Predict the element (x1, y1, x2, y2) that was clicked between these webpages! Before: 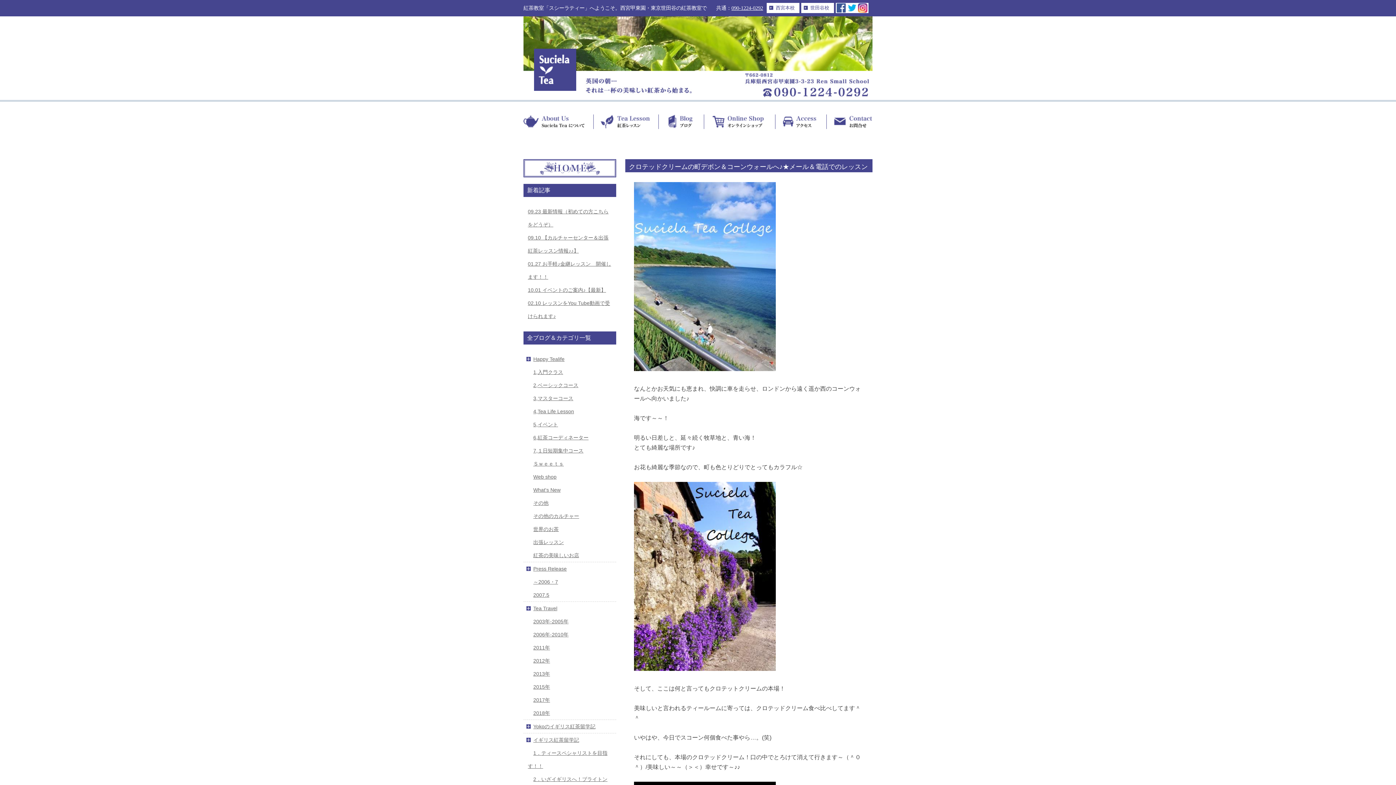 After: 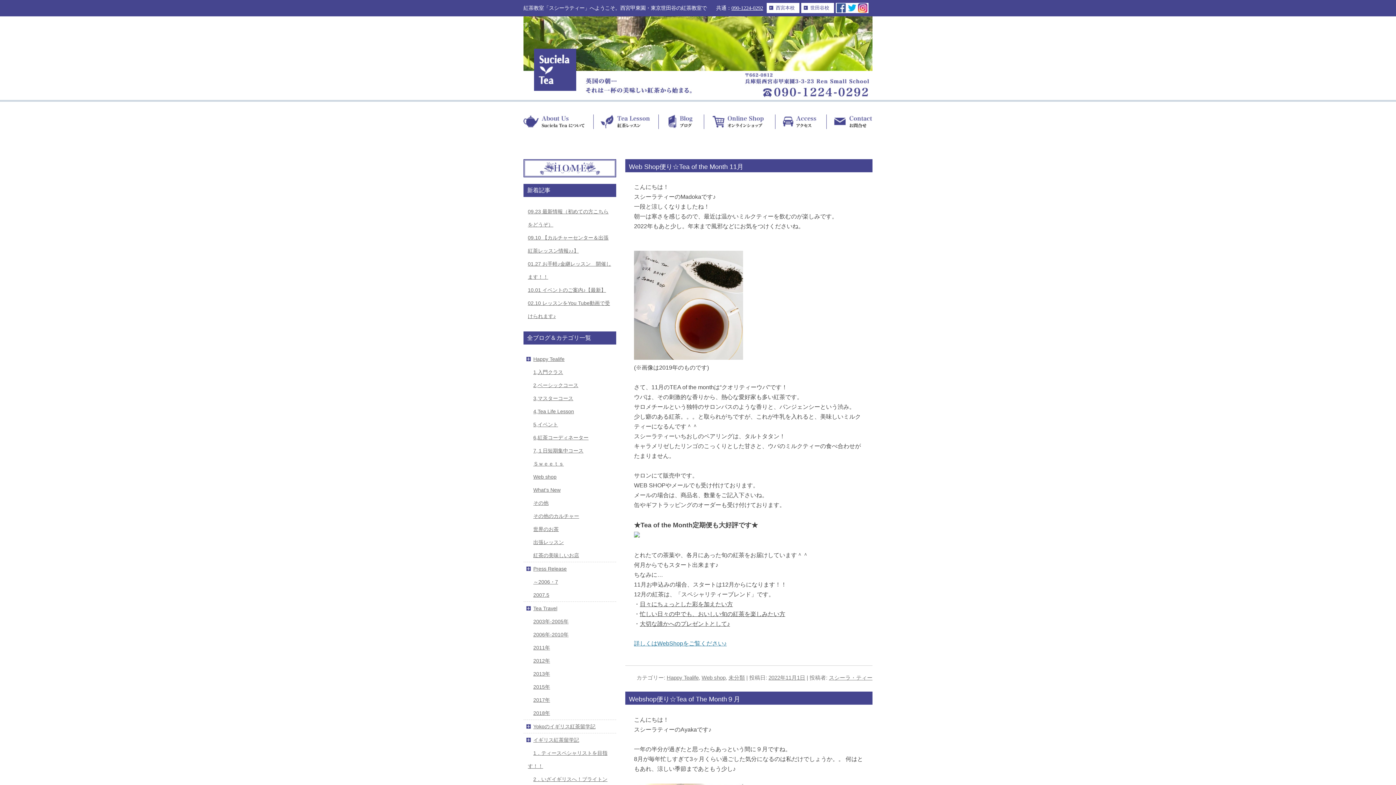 Action: bbox: (533, 474, 556, 480) label: Web shop